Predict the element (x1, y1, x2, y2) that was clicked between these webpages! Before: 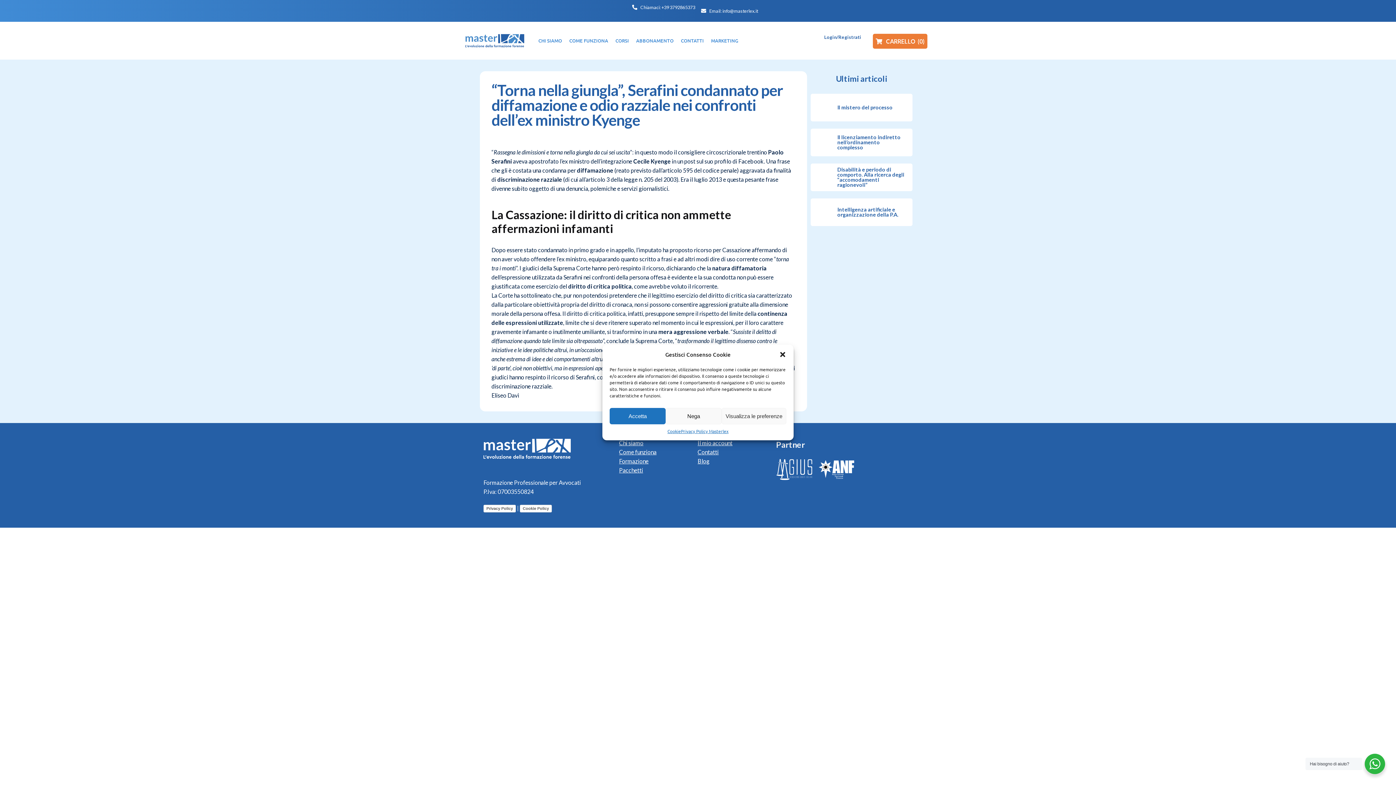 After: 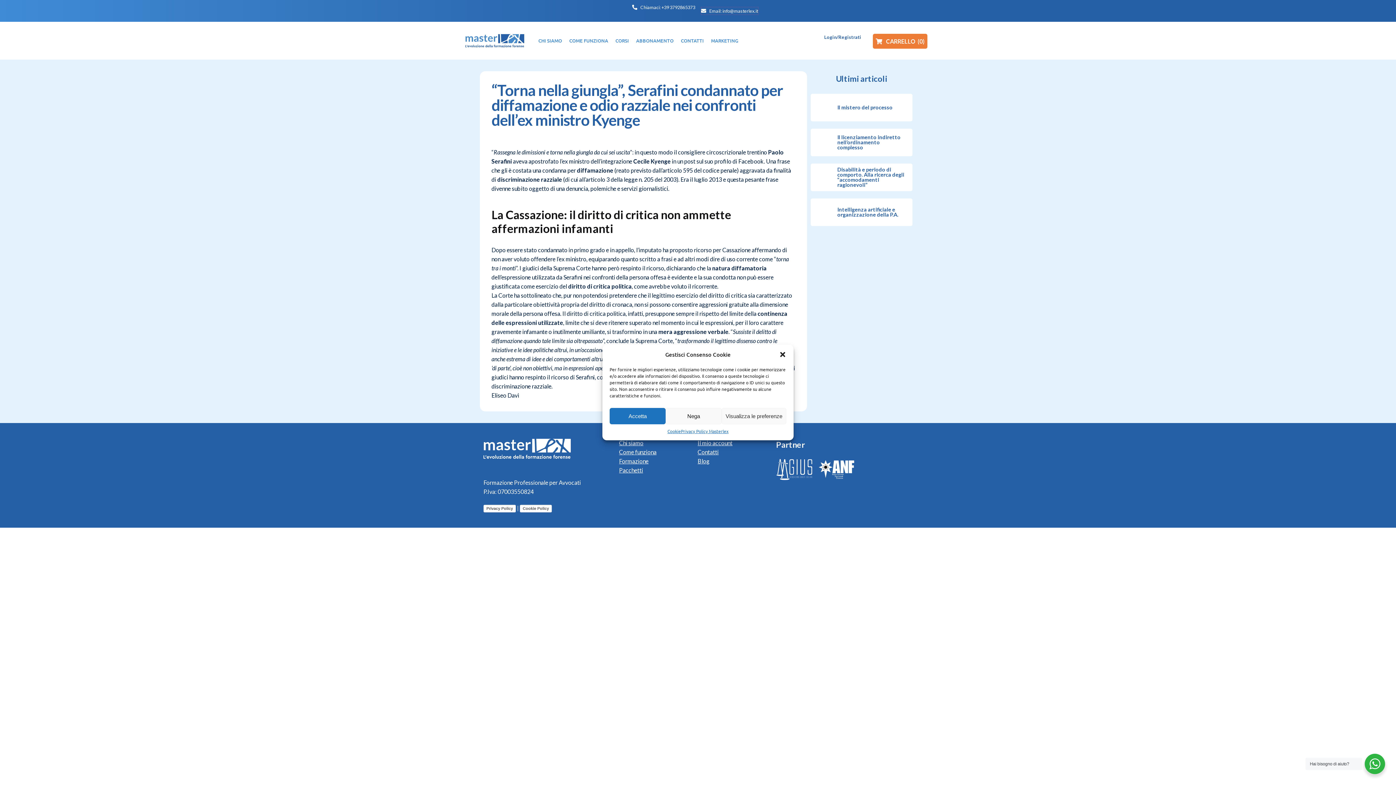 Action: label: Email: info@masterlex.it bbox: (701, 7, 758, 14)